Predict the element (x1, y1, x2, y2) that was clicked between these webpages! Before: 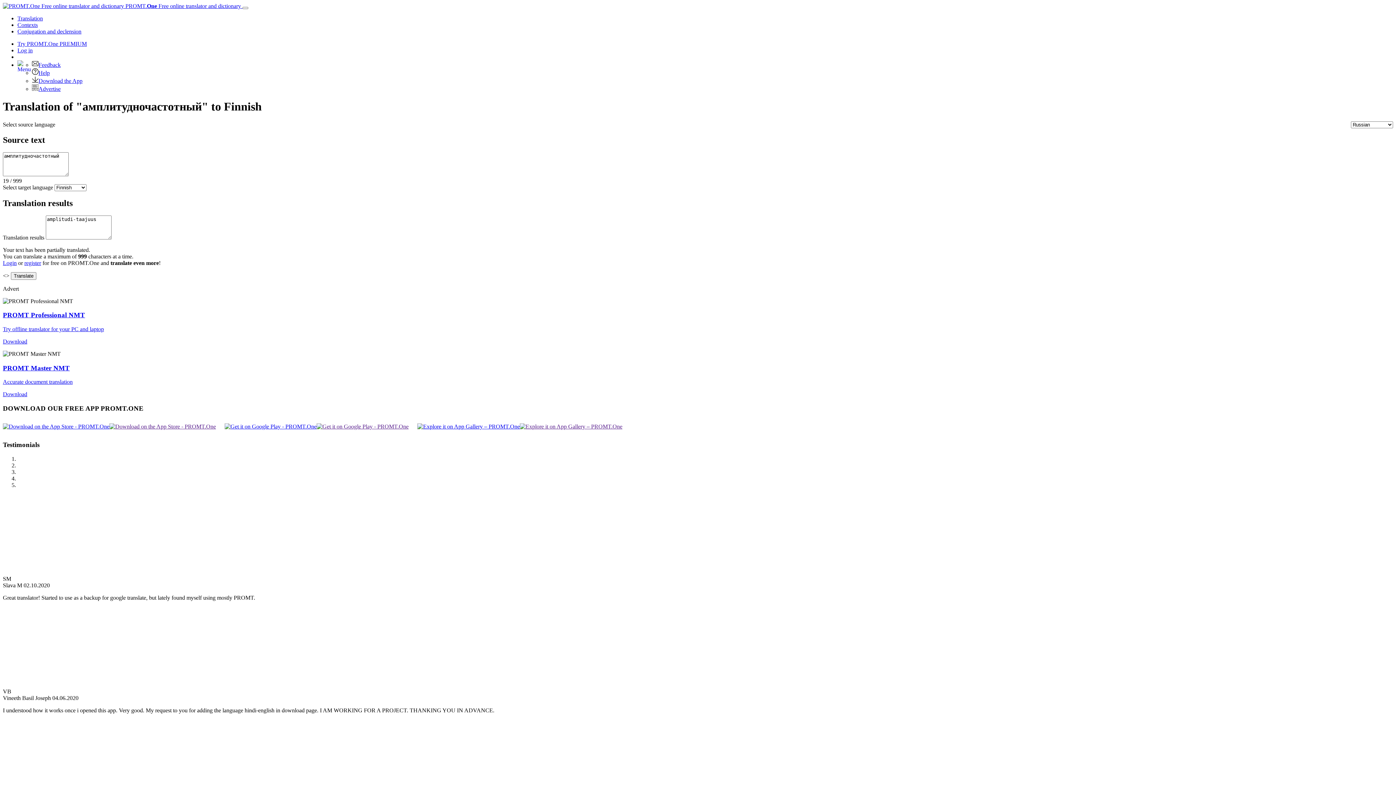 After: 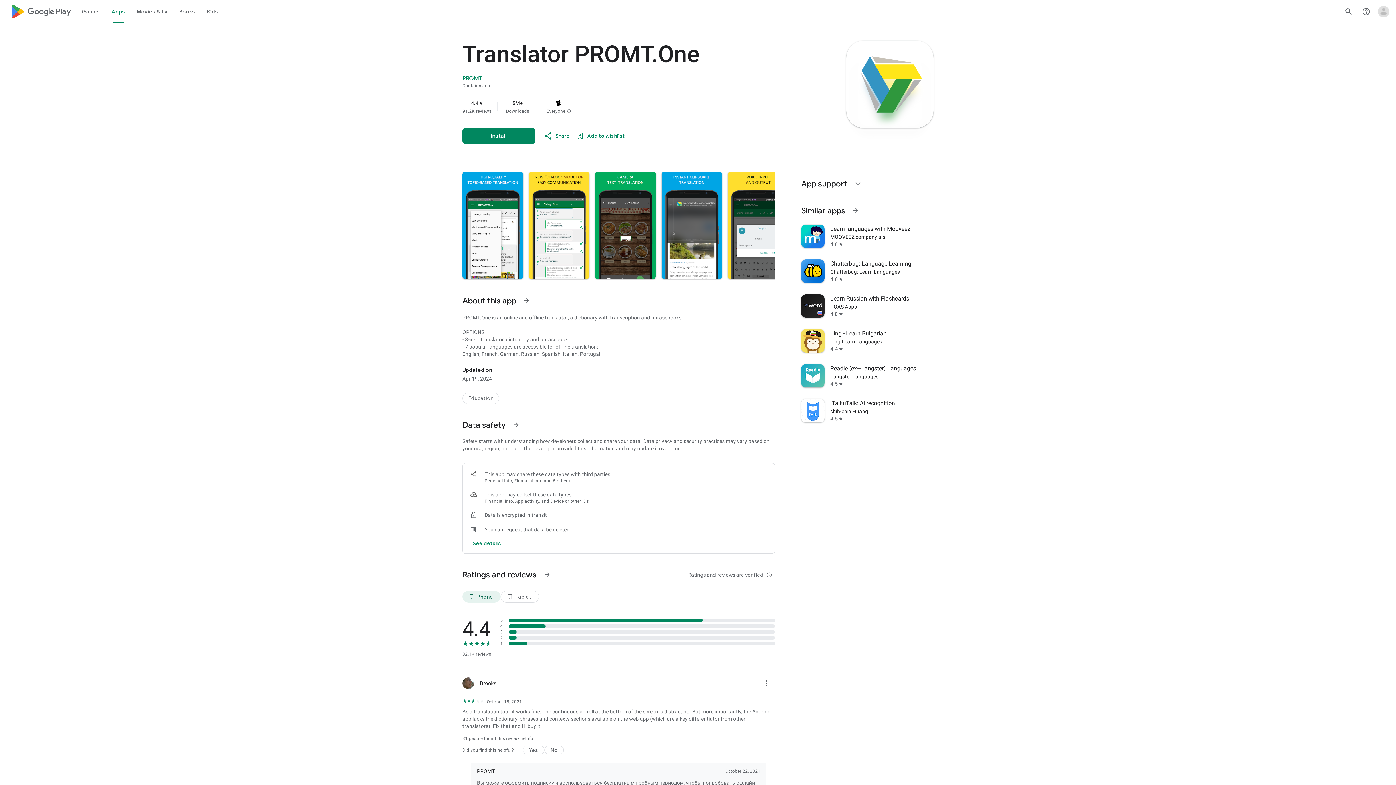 Action: bbox: (224, 423, 316, 429)